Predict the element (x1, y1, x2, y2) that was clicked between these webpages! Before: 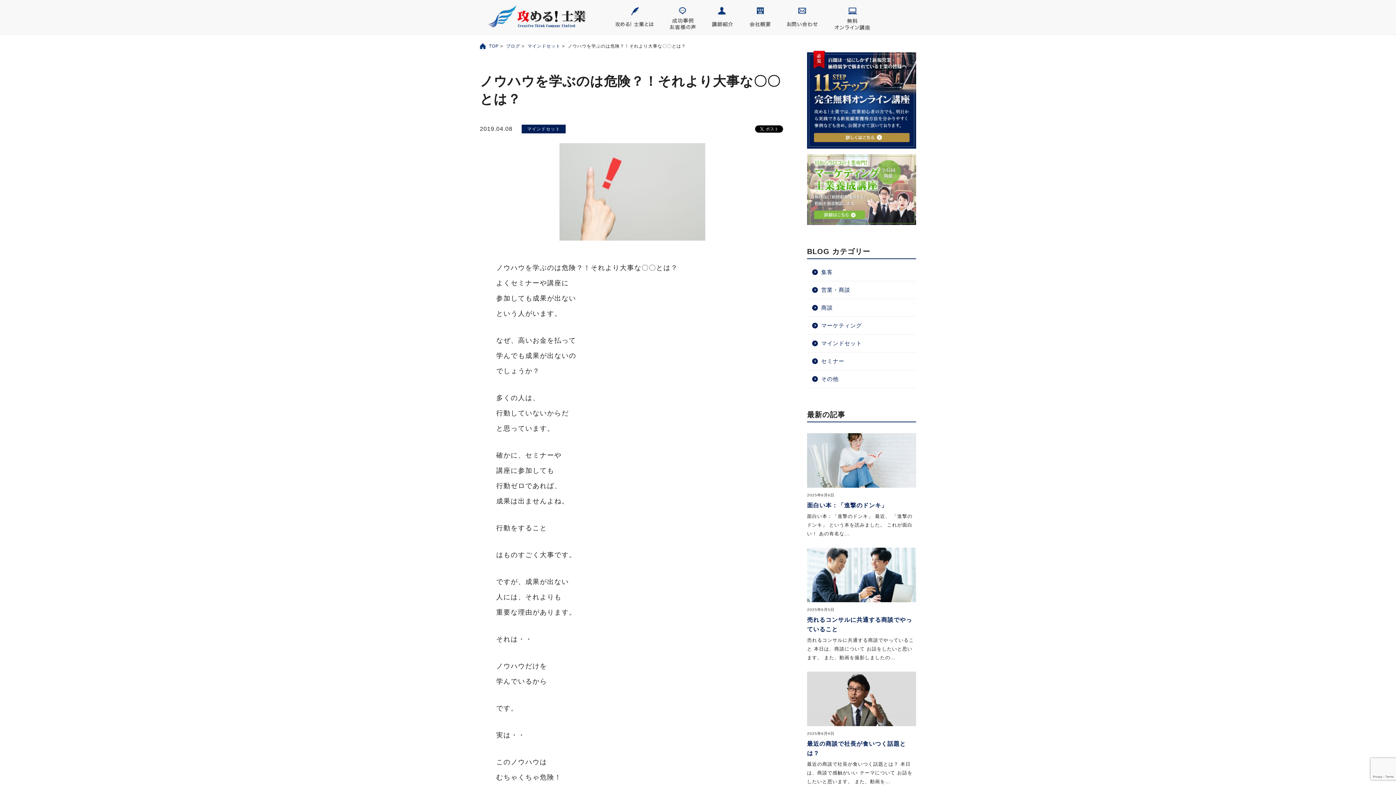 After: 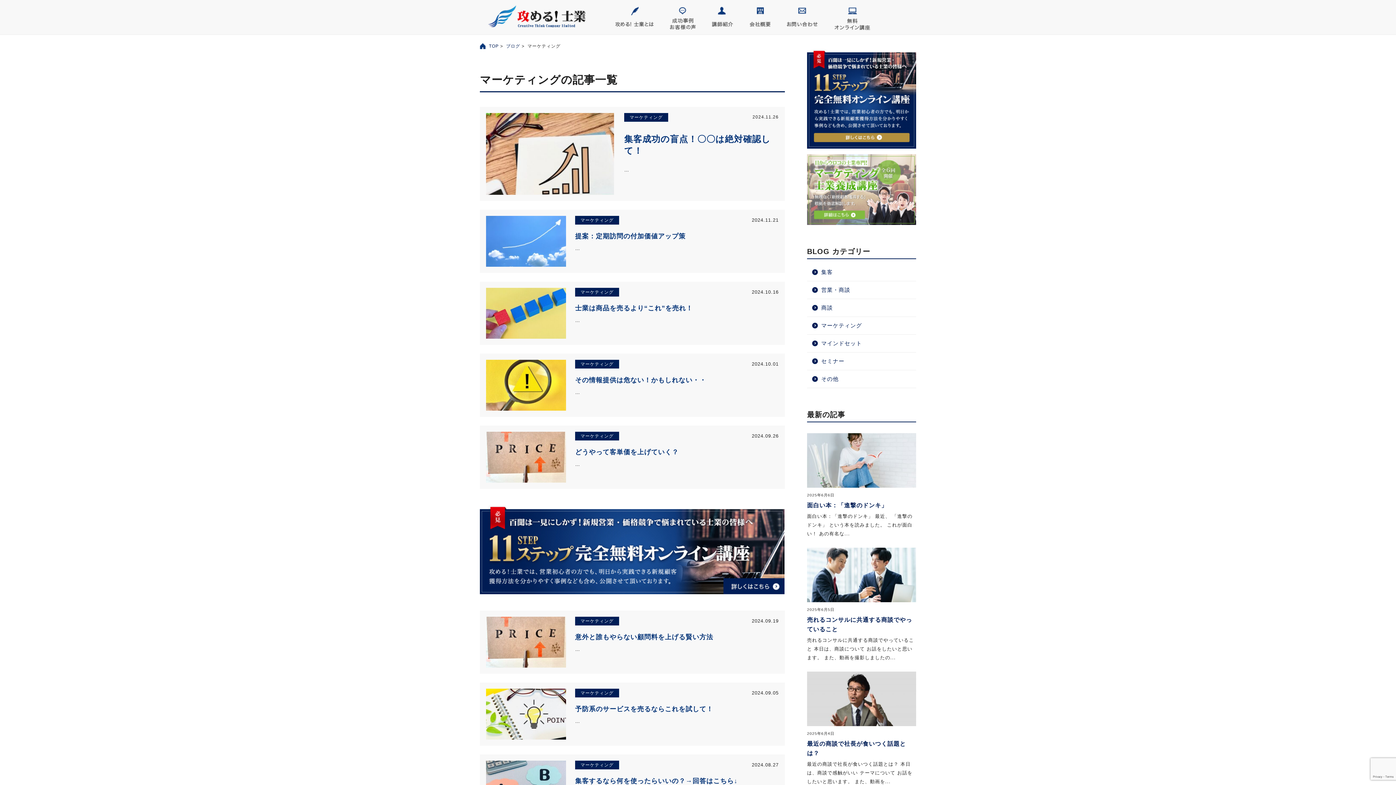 Action: bbox: (807, 317, 916, 334) label: マーケティング